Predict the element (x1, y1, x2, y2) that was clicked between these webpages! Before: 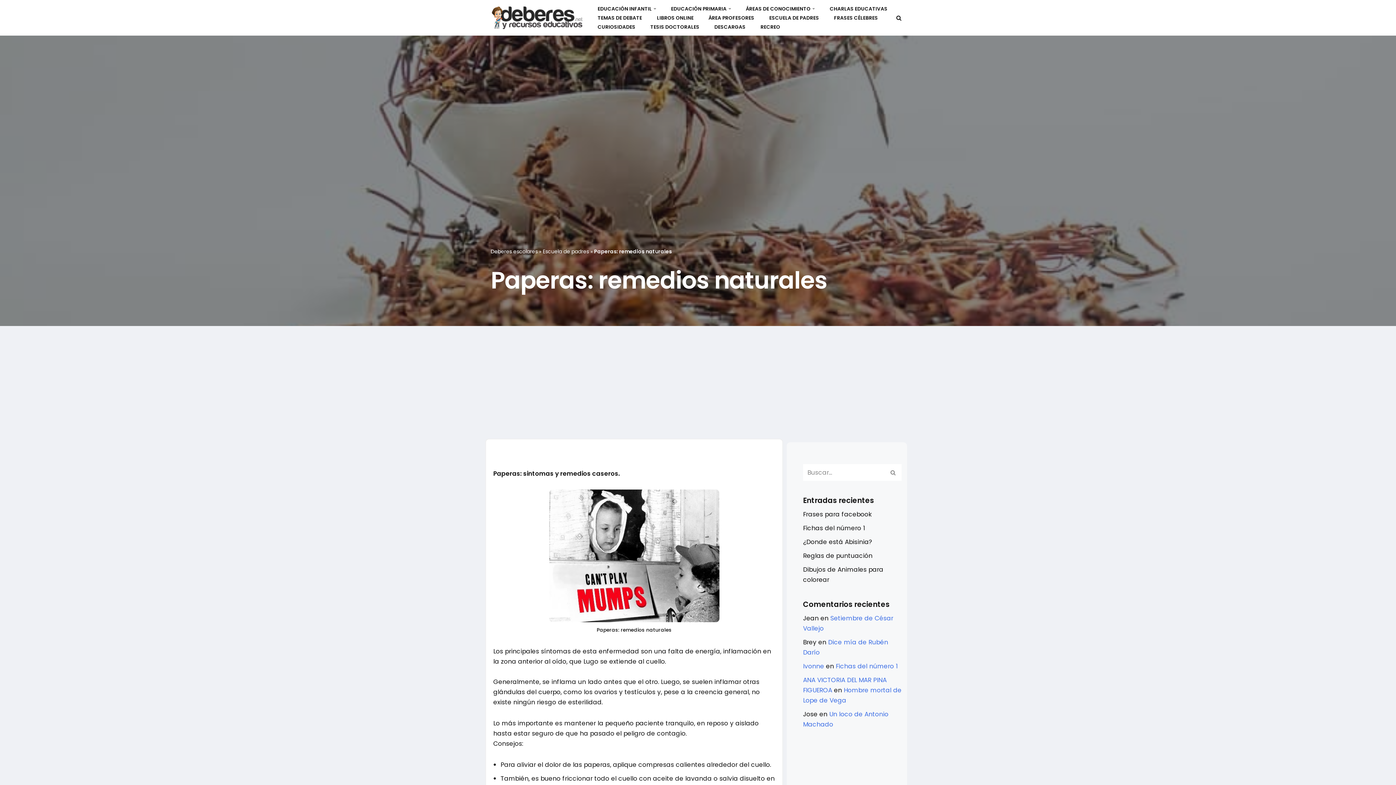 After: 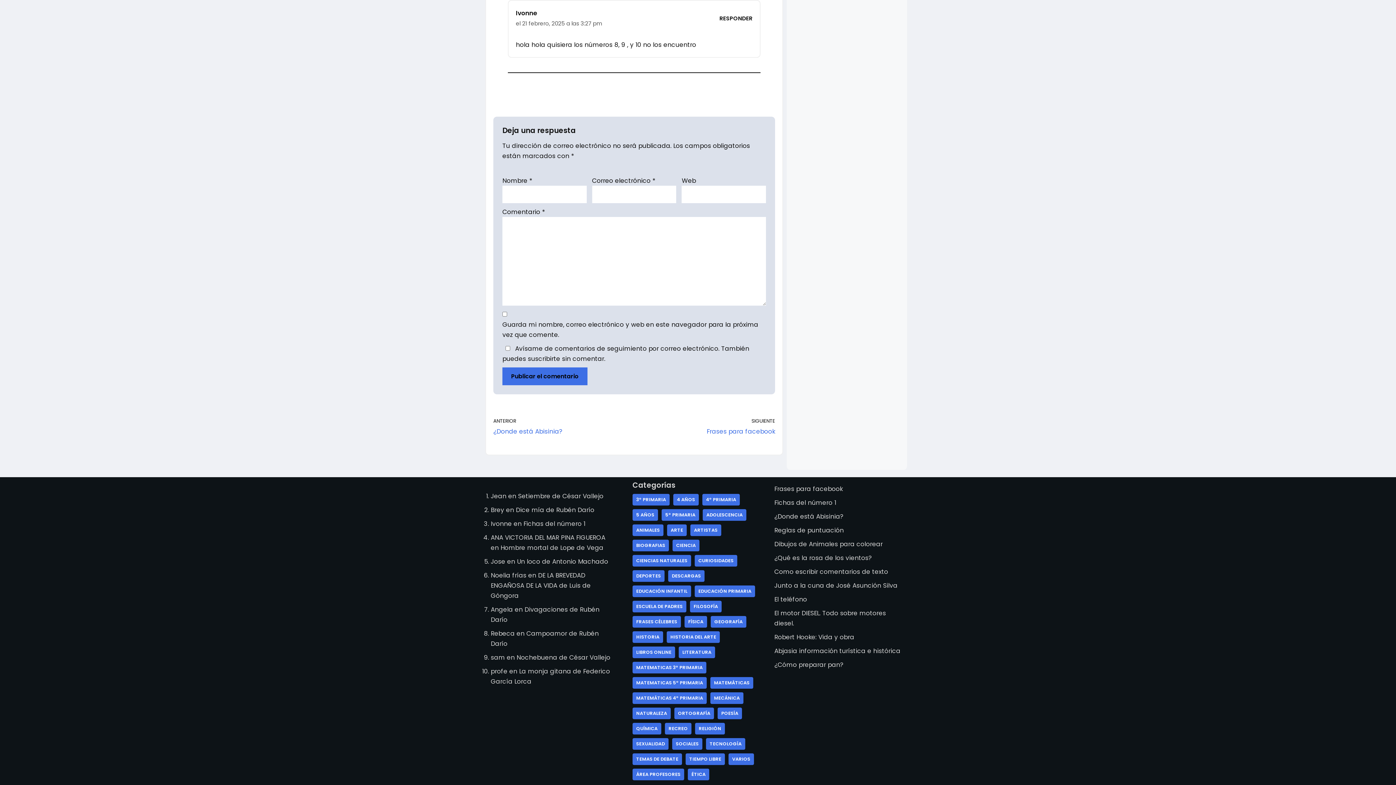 Action: label: Fichas del número 1 bbox: (836, 662, 897, 670)